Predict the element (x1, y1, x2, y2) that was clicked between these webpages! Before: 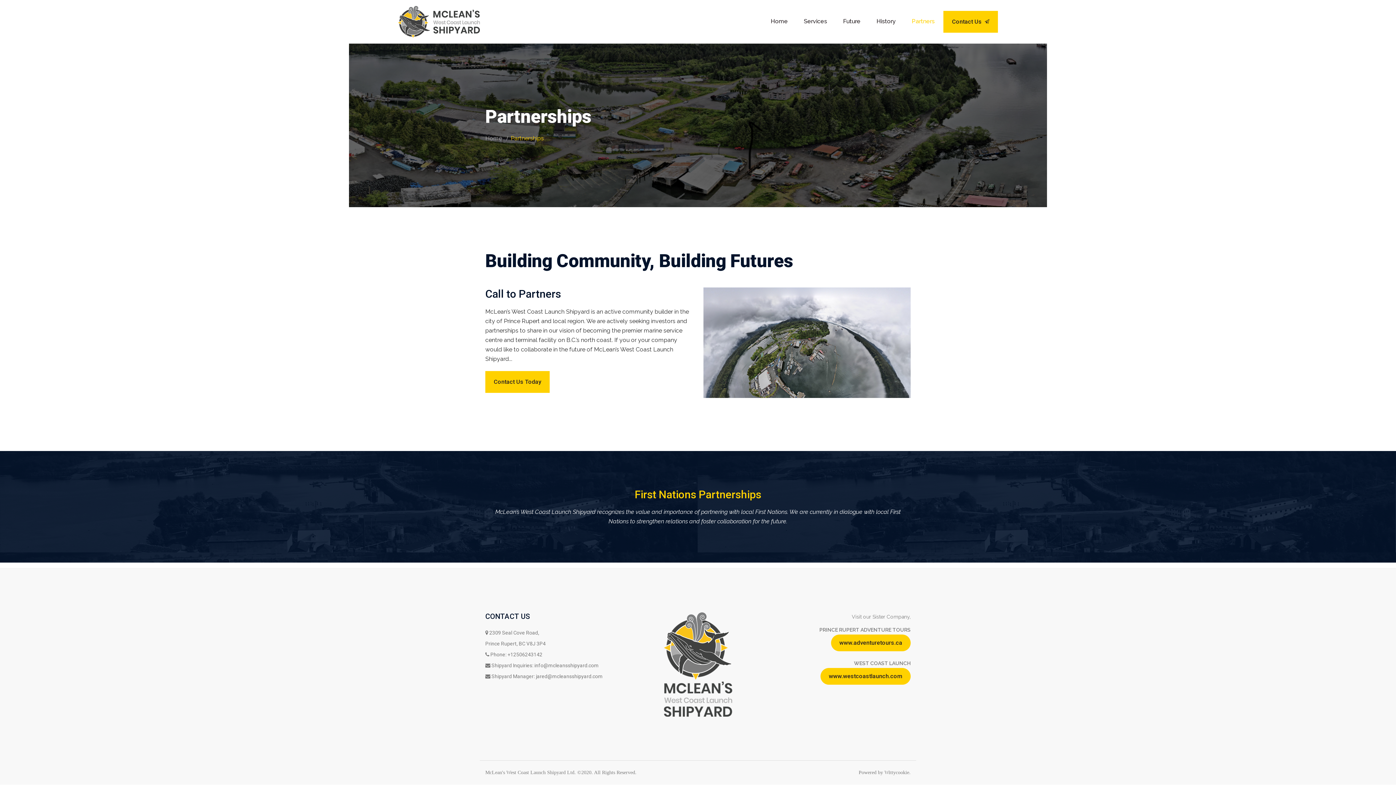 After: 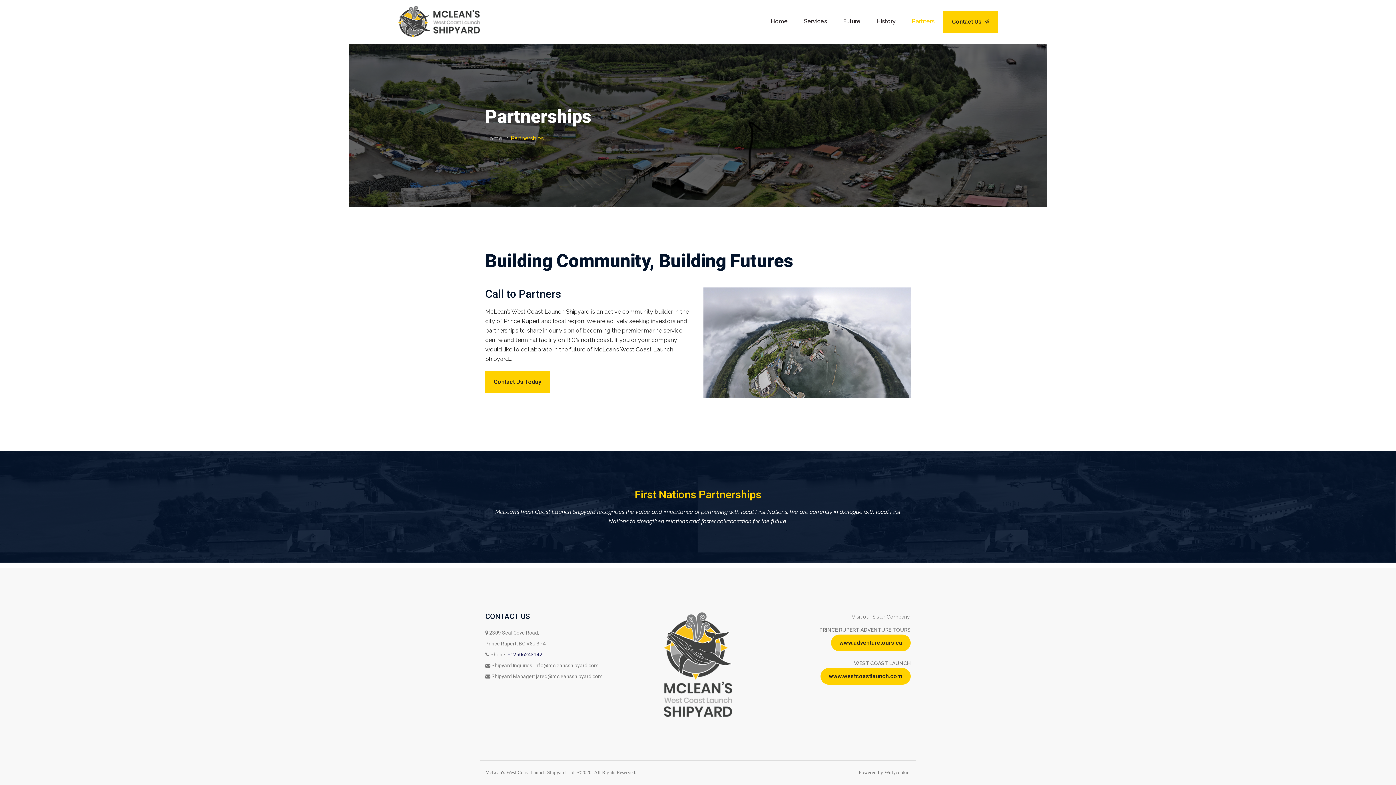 Action: bbox: (507, 652, 542, 657) label: +12506243142